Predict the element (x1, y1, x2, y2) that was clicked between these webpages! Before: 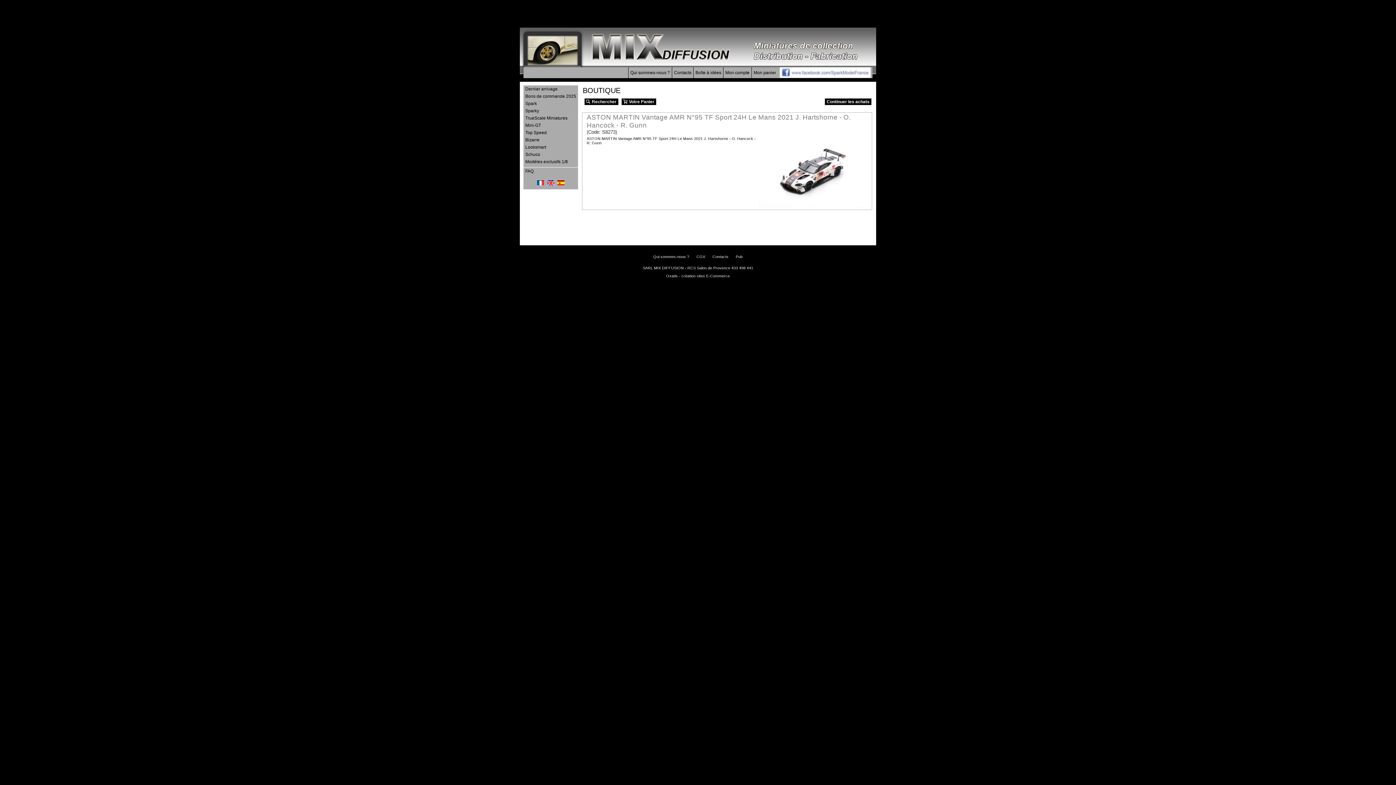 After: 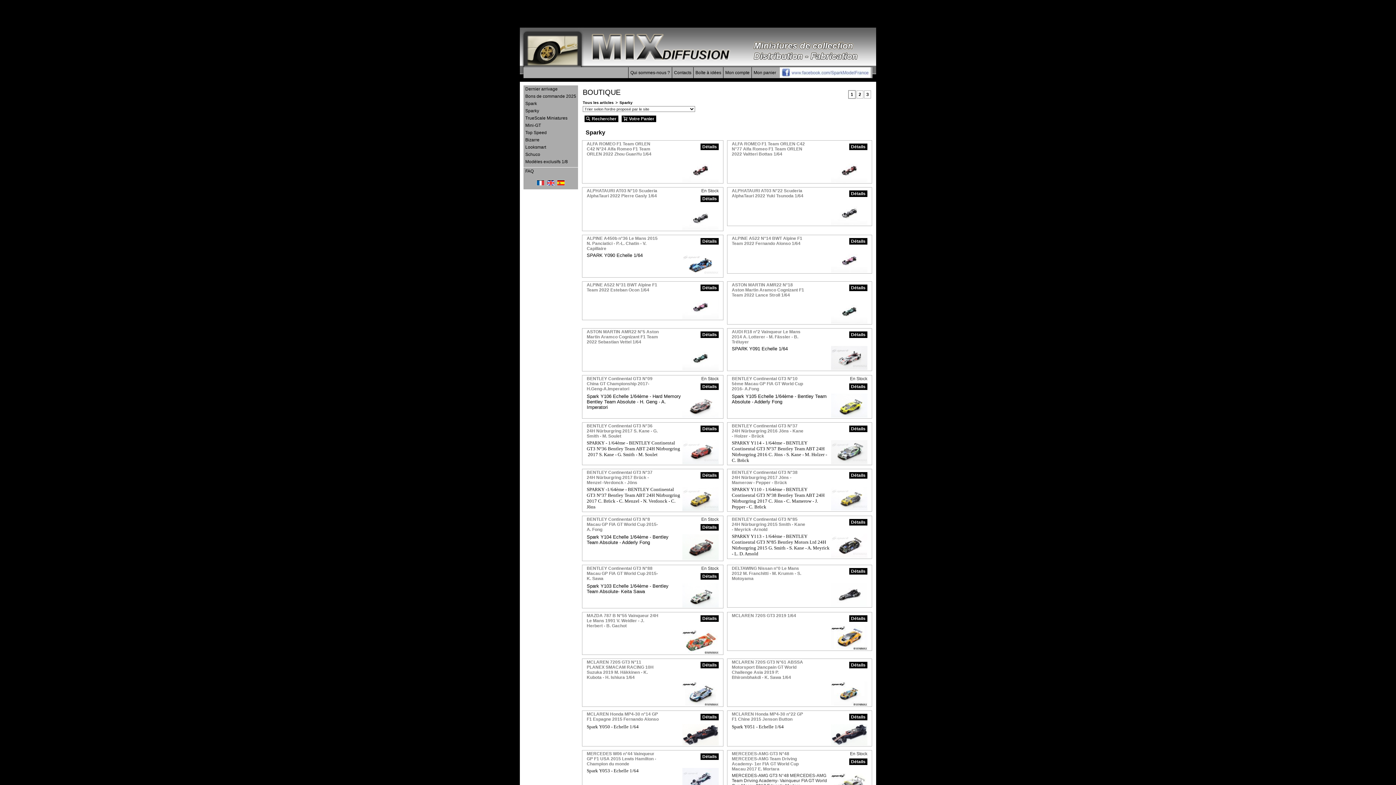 Action: label: Sparky bbox: (523, 107, 578, 114)